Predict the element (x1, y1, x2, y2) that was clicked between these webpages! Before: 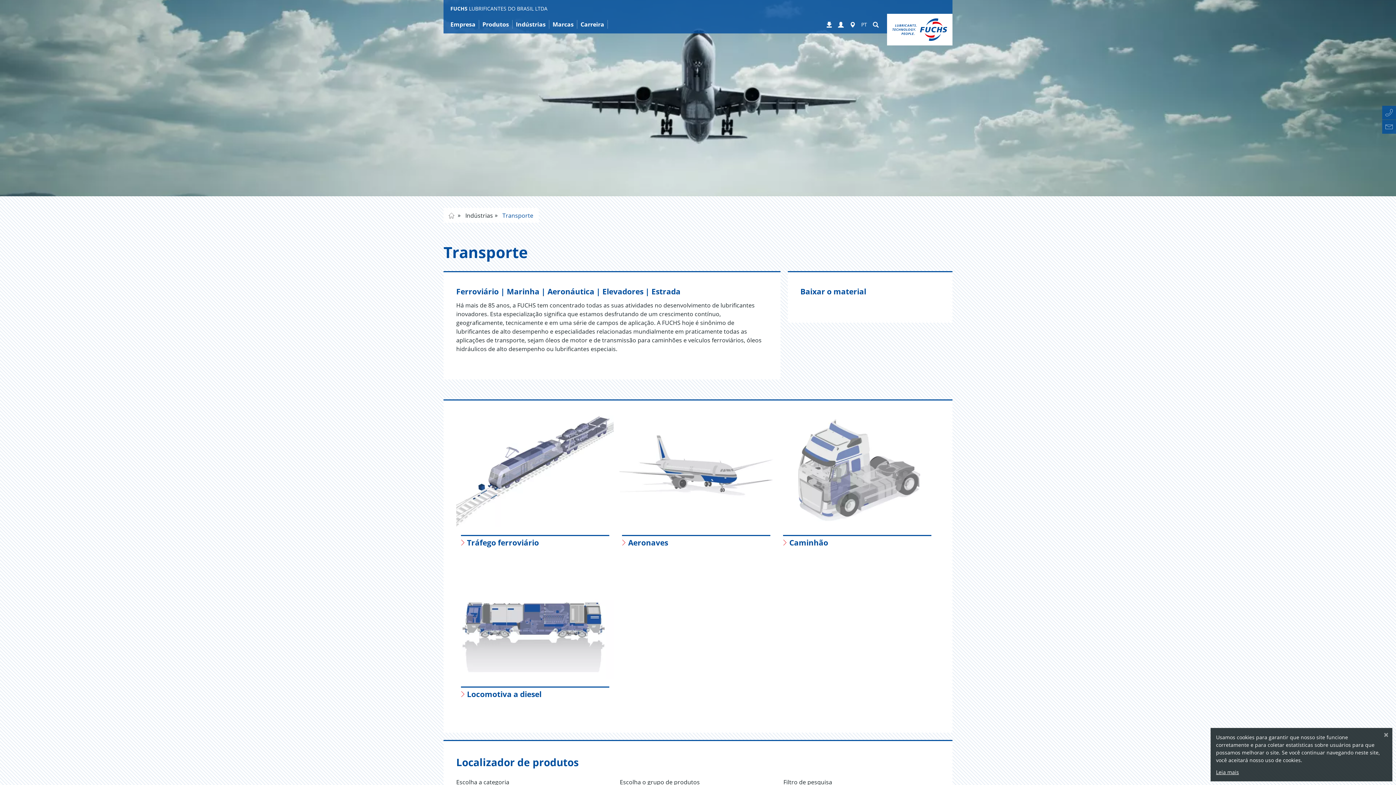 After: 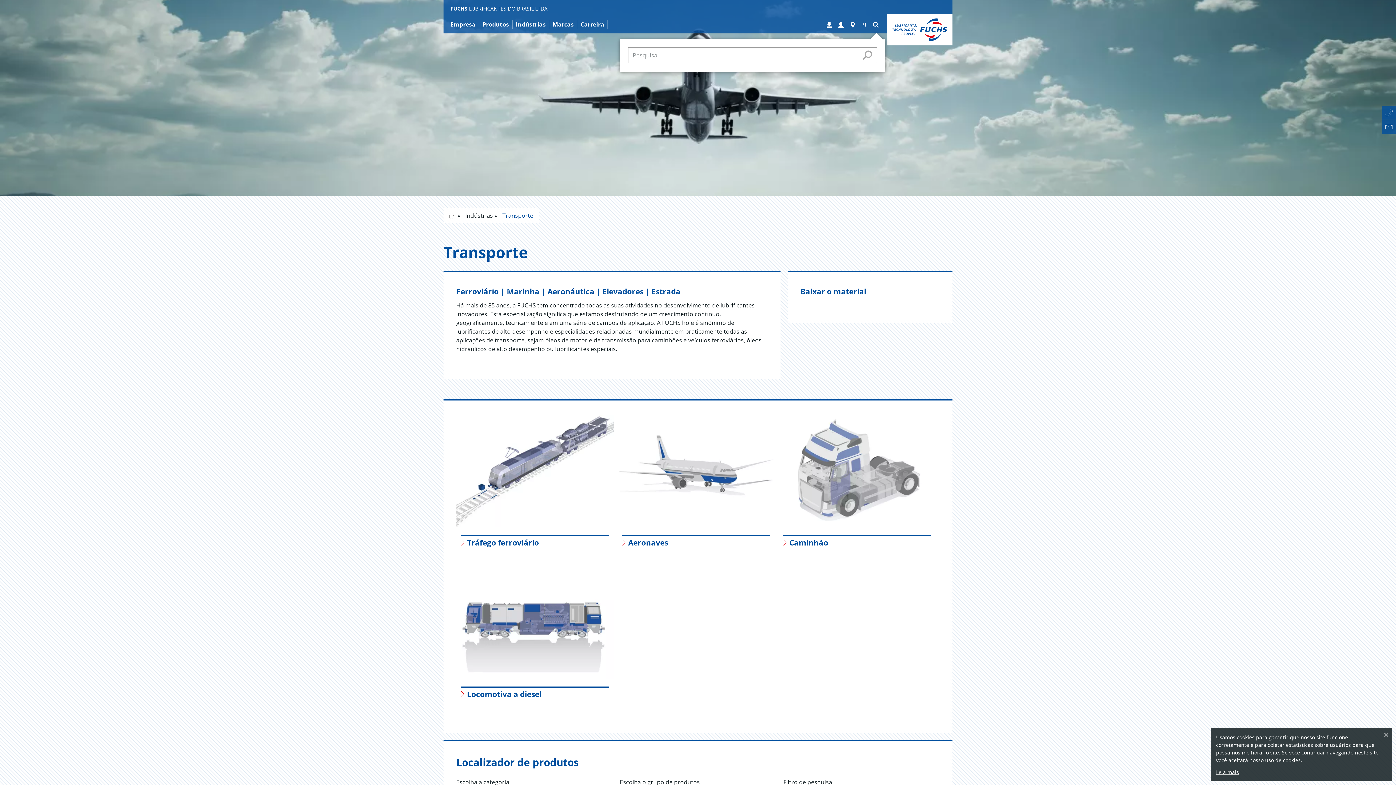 Action: bbox: (873, 20, 878, 29) label: Suchen